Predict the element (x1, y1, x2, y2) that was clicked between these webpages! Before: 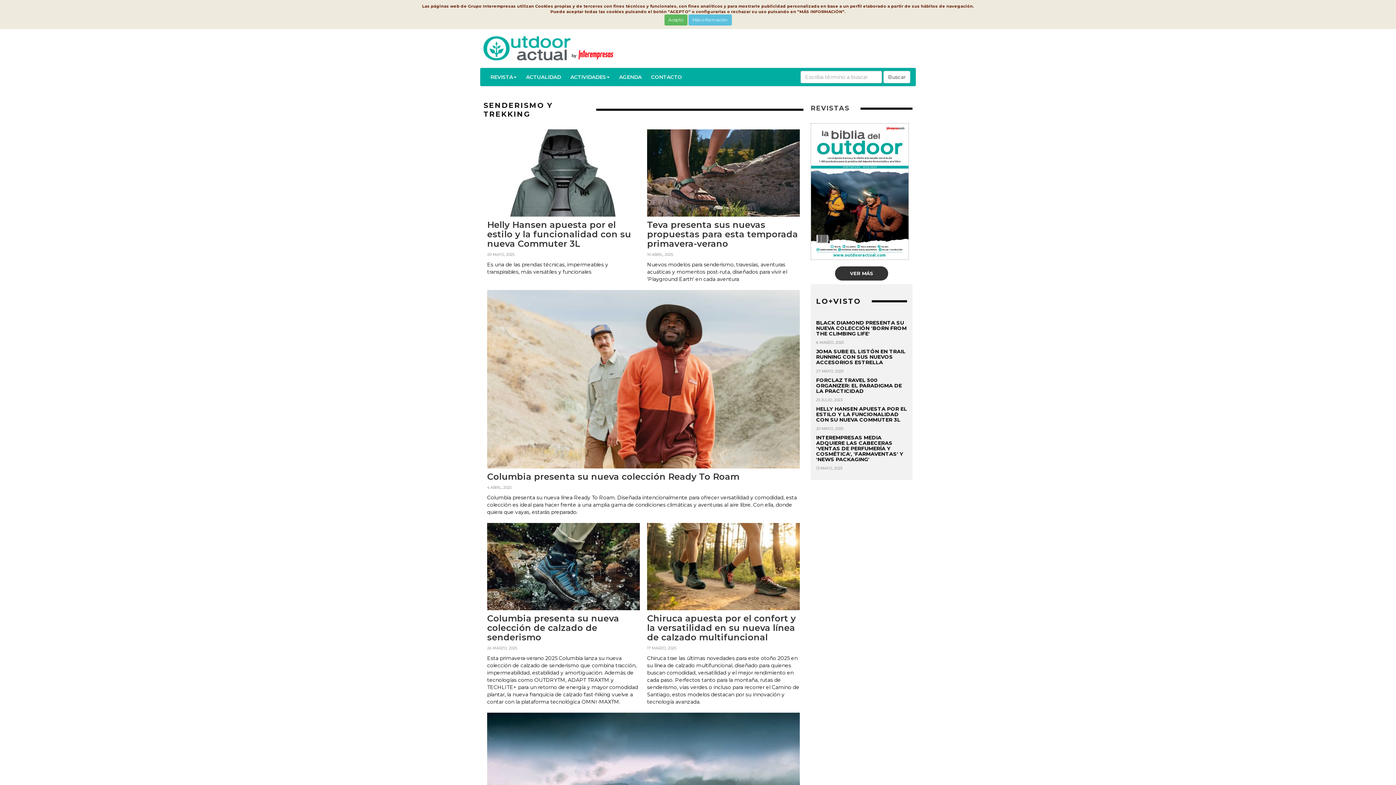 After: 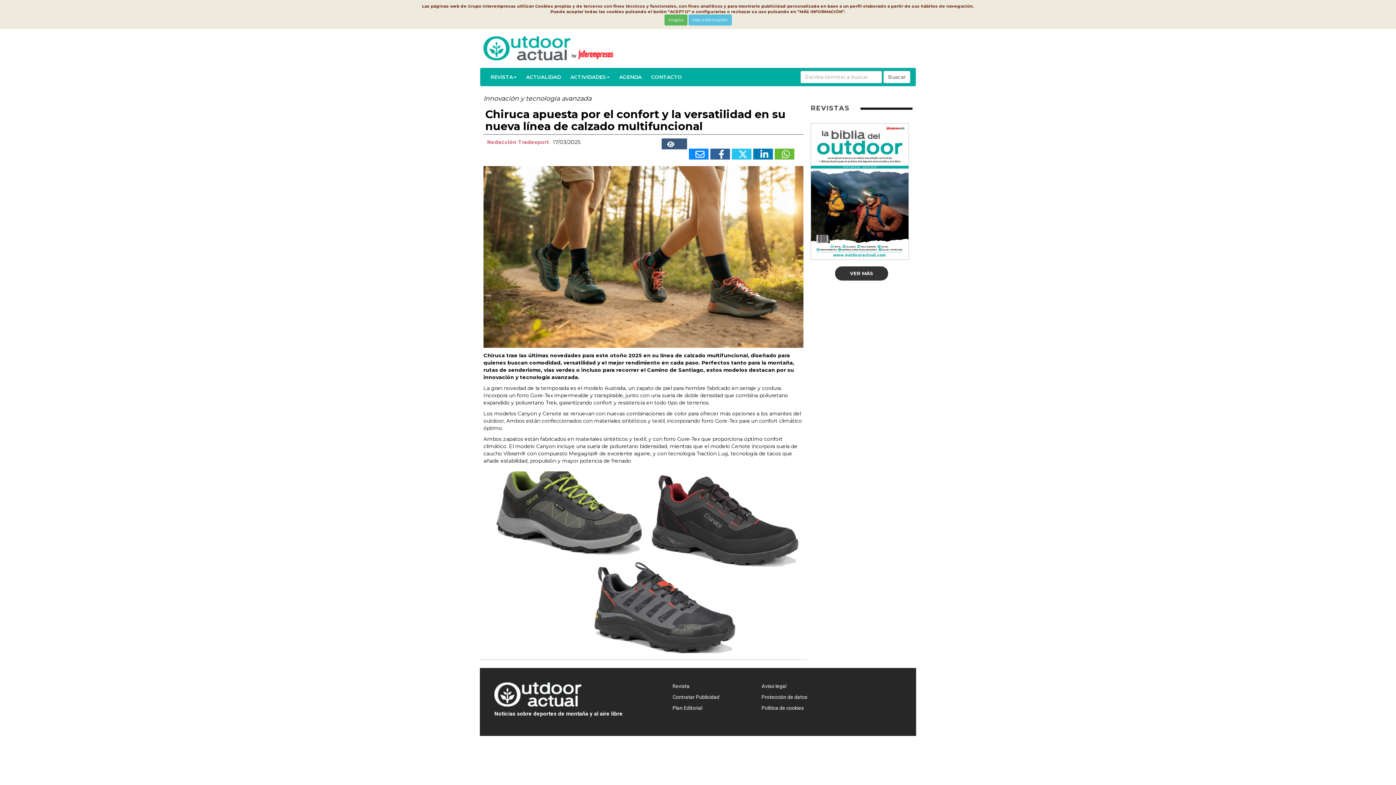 Action: bbox: (647, 613, 796, 643) label: Chiruca apuesta por el confort y la versatilidad en su nueva línea de calzado multifuncional